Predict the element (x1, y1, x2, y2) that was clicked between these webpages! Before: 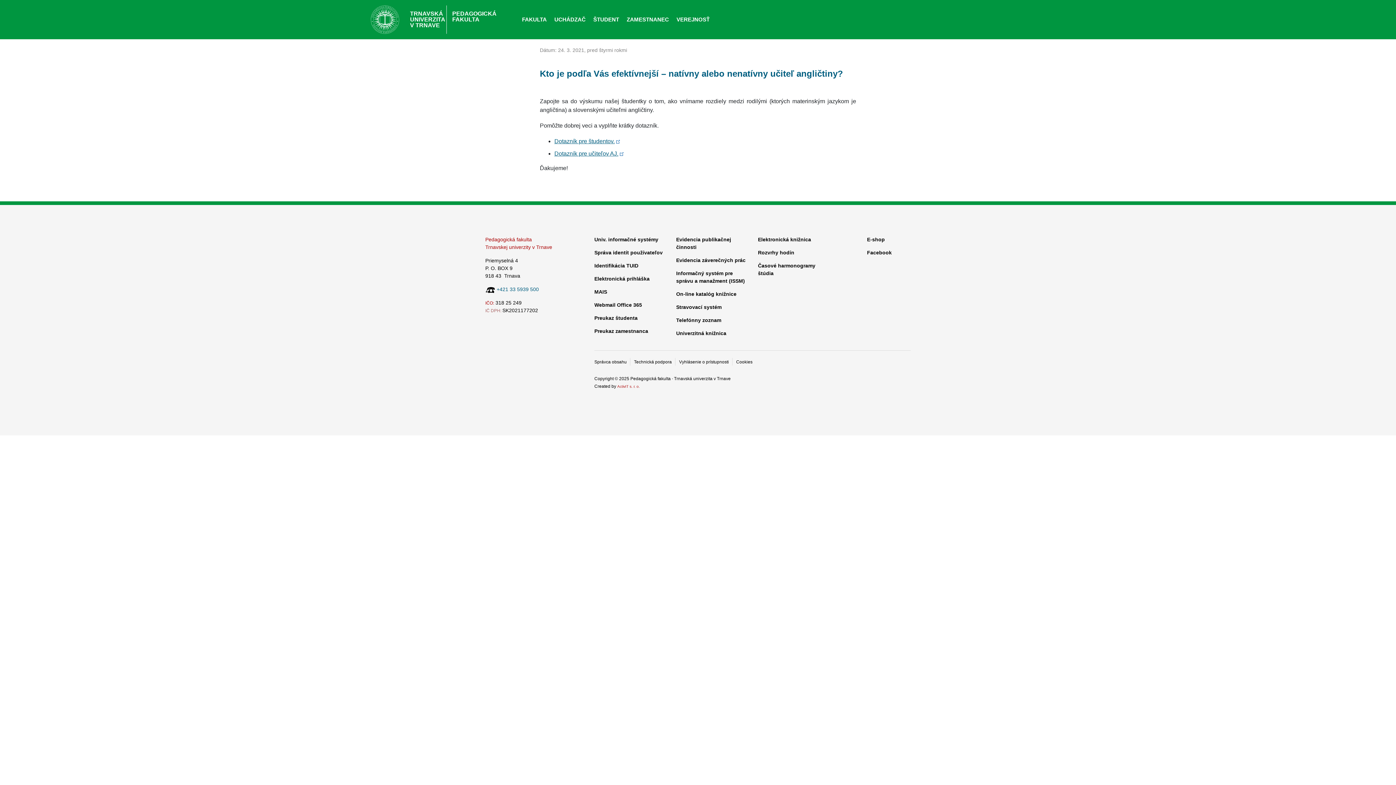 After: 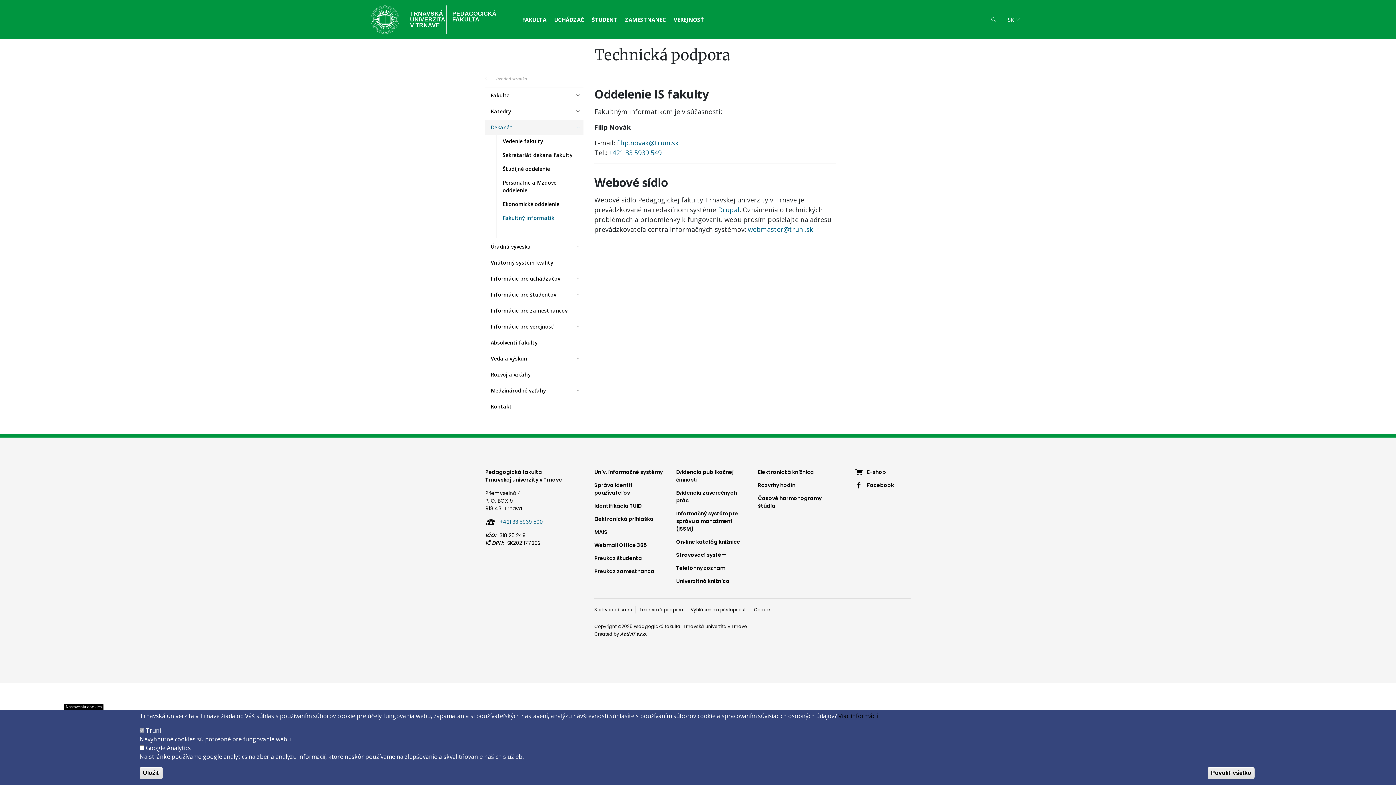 Action: label: Technická podpora bbox: (634, 359, 672, 364)